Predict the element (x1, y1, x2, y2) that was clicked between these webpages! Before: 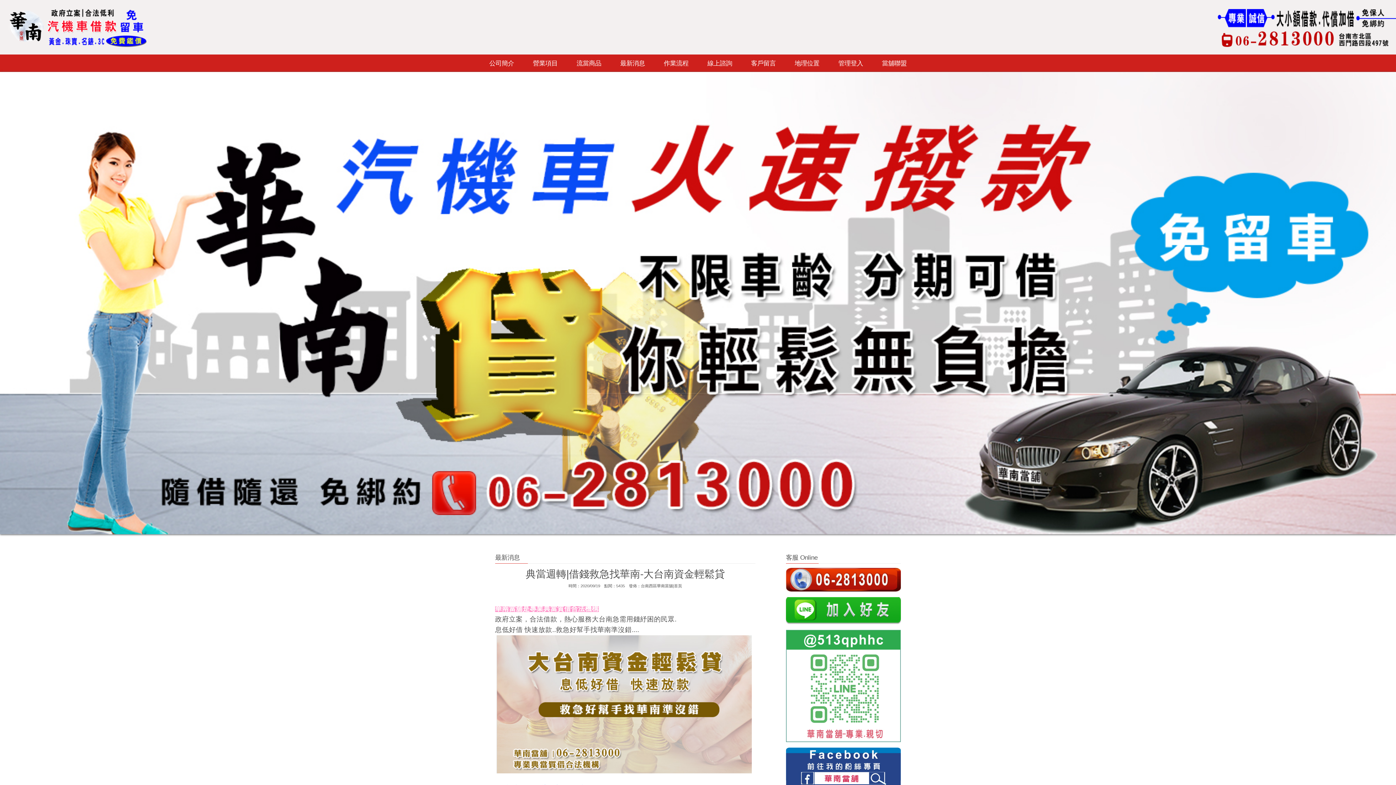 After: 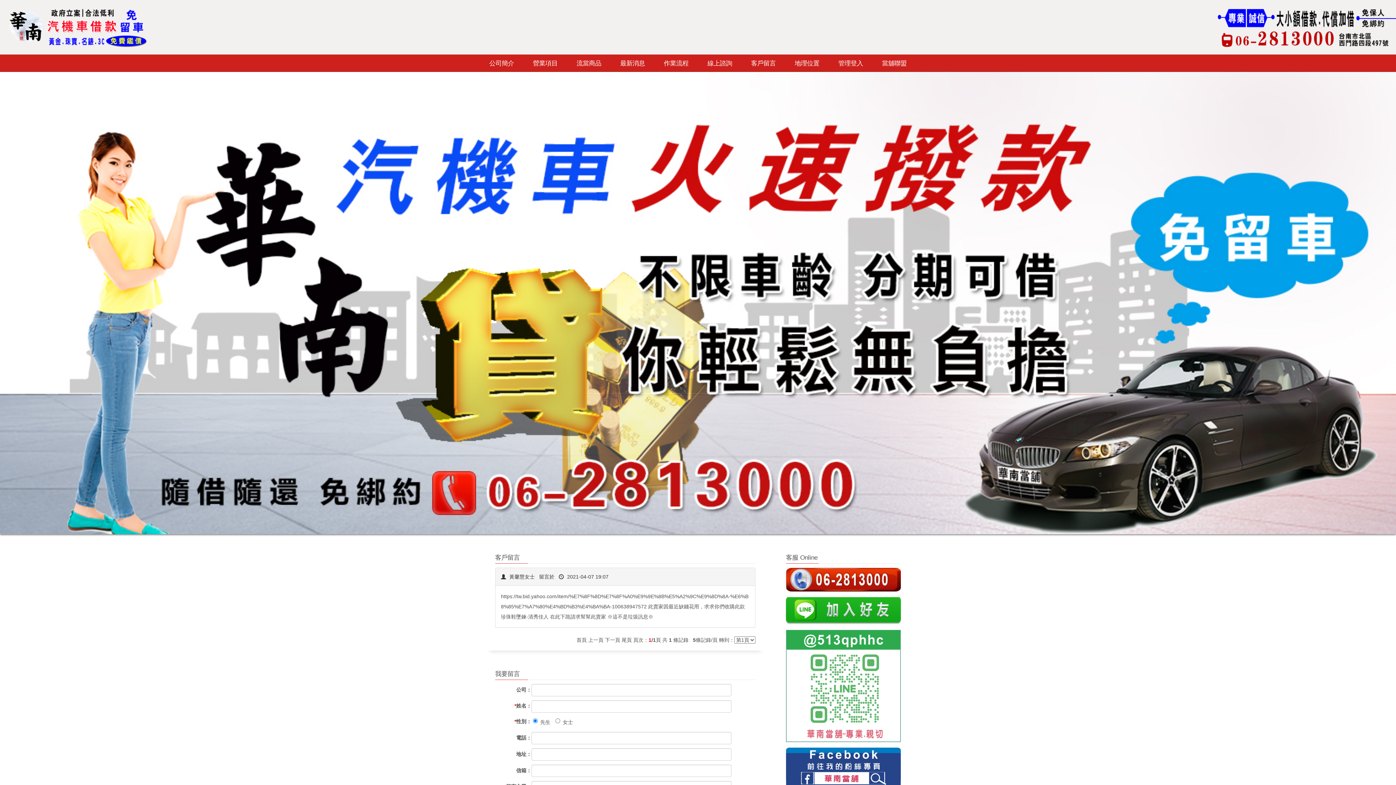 Action: label: 客戶留言 bbox: (741, 54, 785, 72)